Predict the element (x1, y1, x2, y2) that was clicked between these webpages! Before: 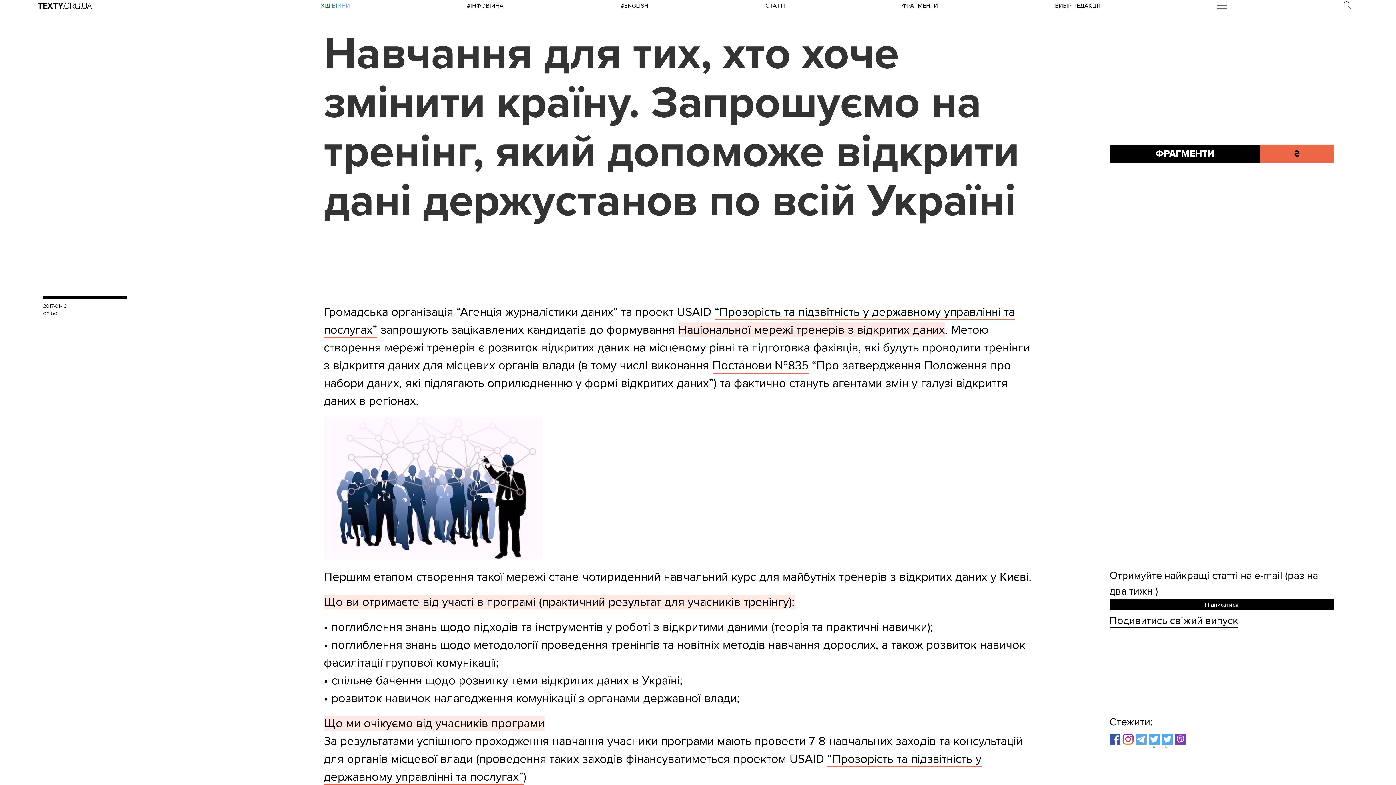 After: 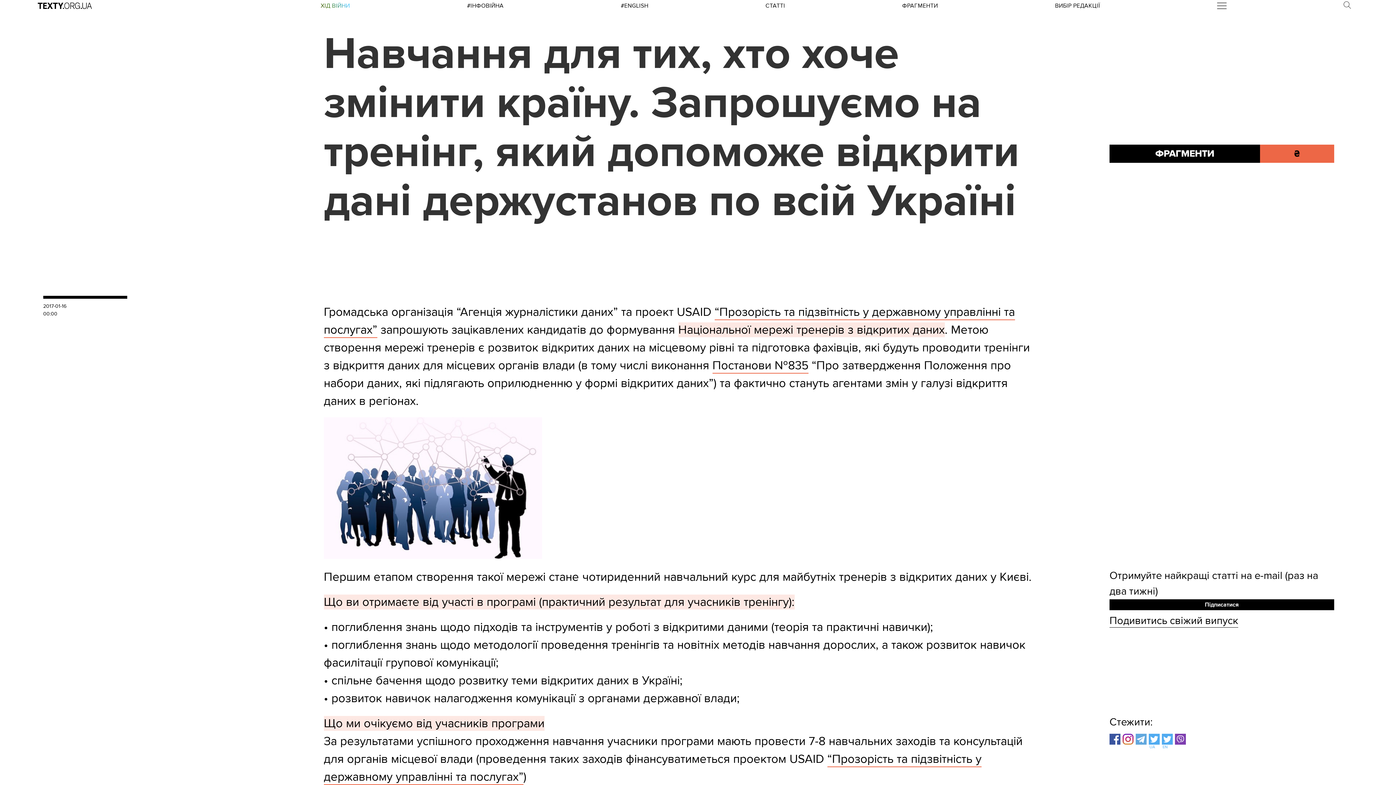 Action: bbox: (323, 553, 542, 561)